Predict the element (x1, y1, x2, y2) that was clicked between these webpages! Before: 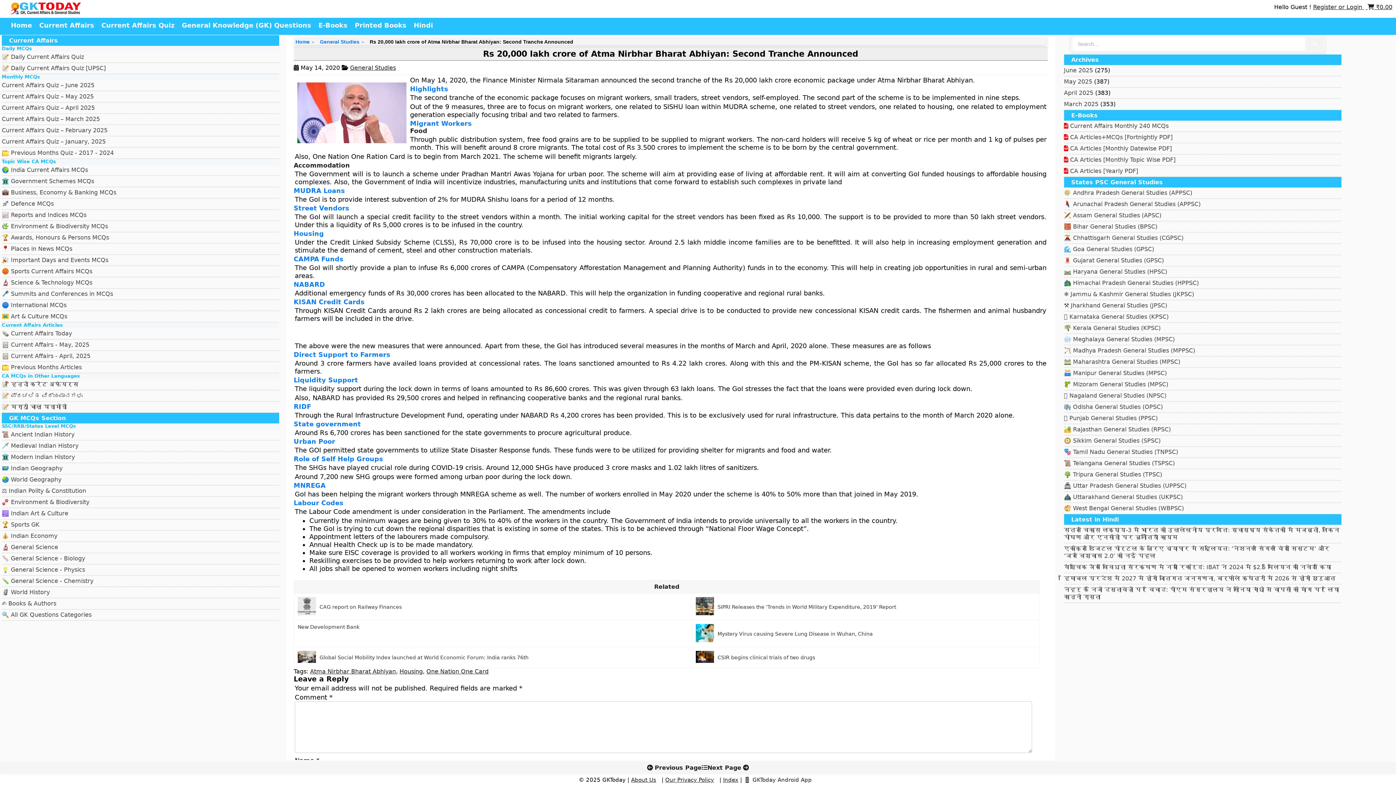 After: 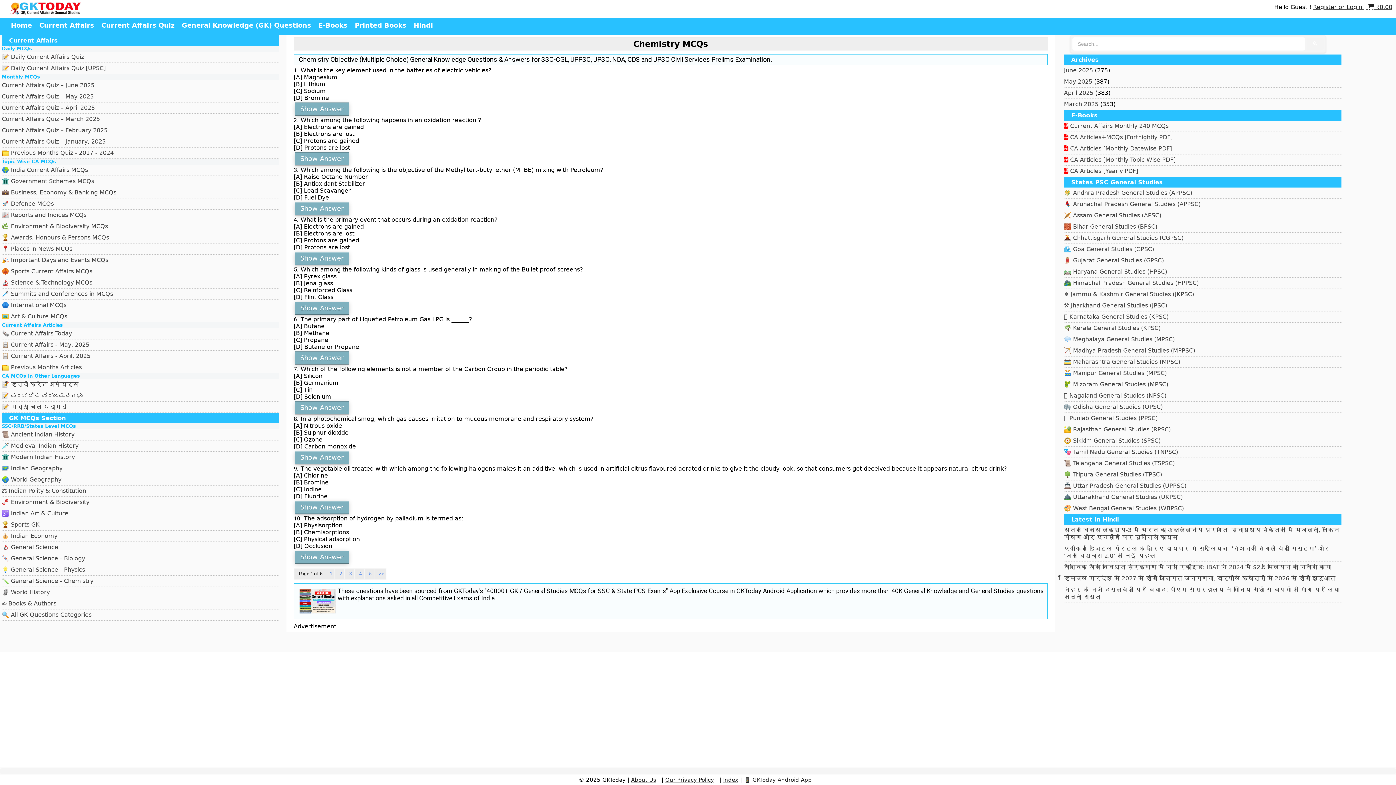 Action: bbox: (1, 577, 93, 584) label: 🧪 General Science - Chemistry